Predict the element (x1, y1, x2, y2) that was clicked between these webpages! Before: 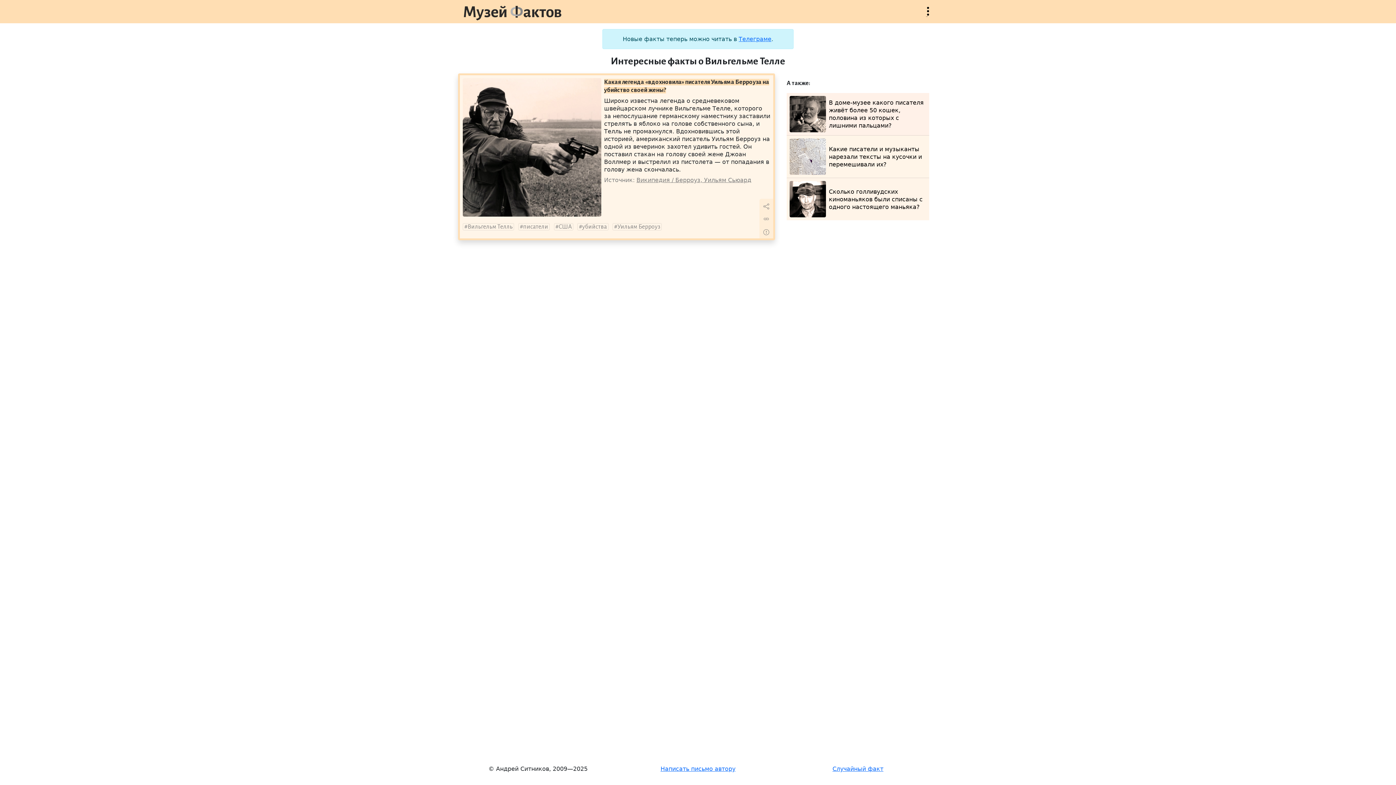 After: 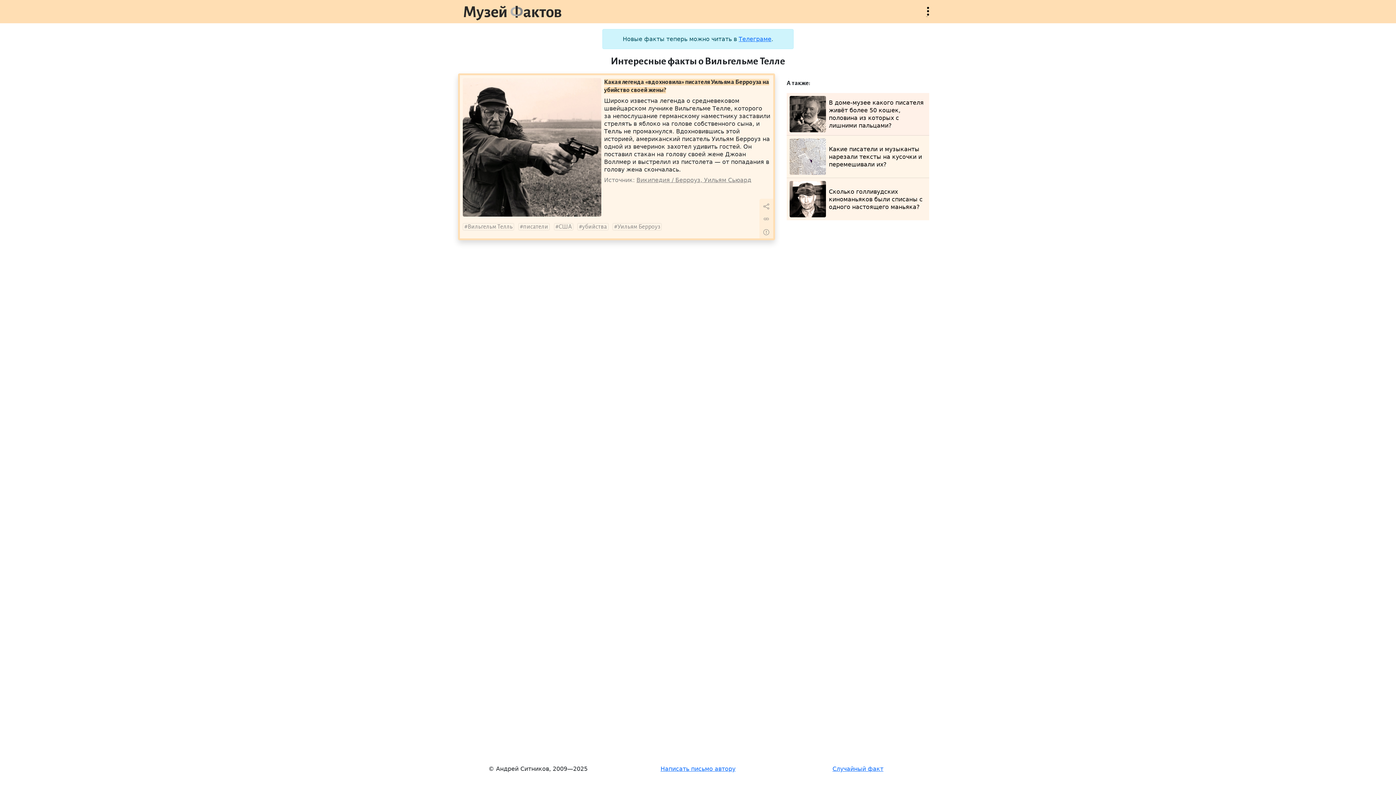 Action: label: Вильгельм Телль bbox: (462, 223, 514, 230)